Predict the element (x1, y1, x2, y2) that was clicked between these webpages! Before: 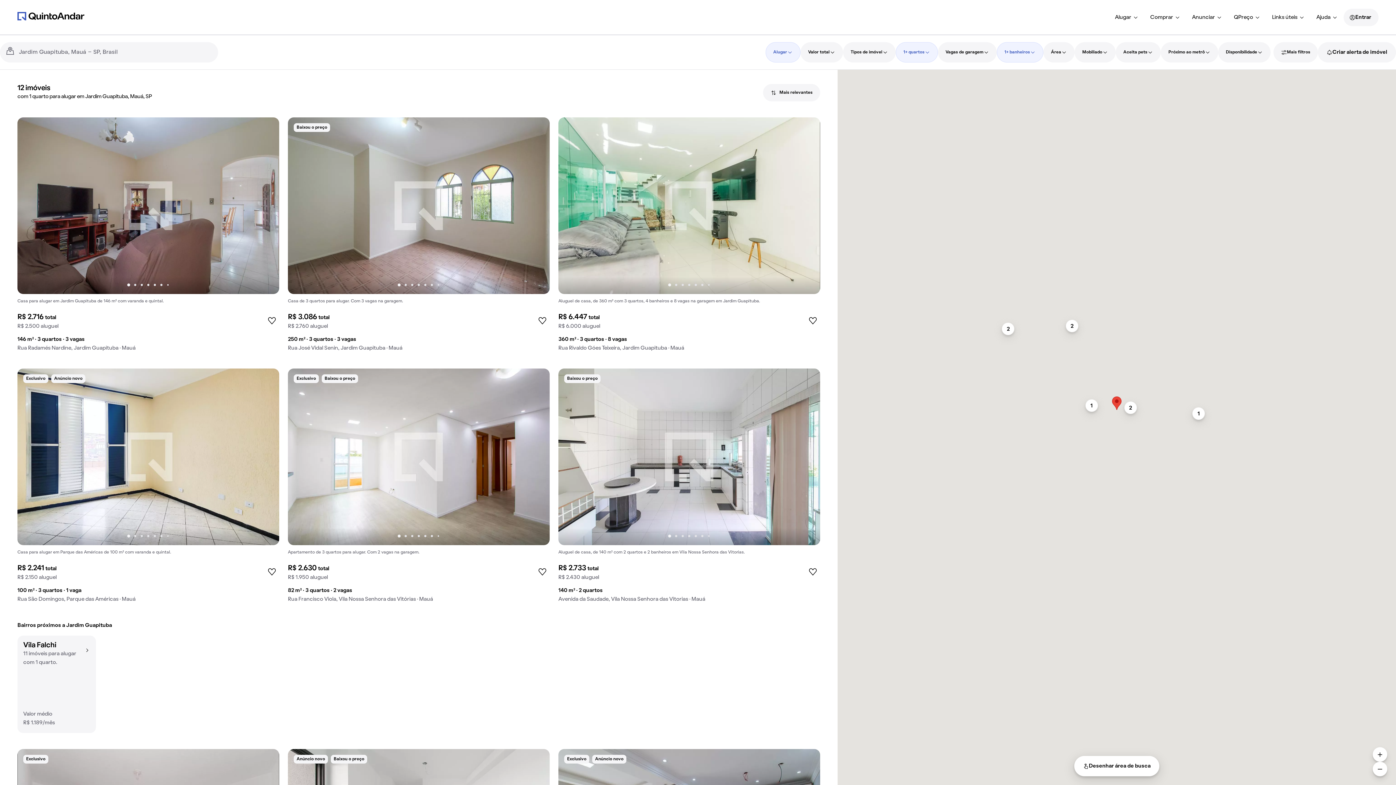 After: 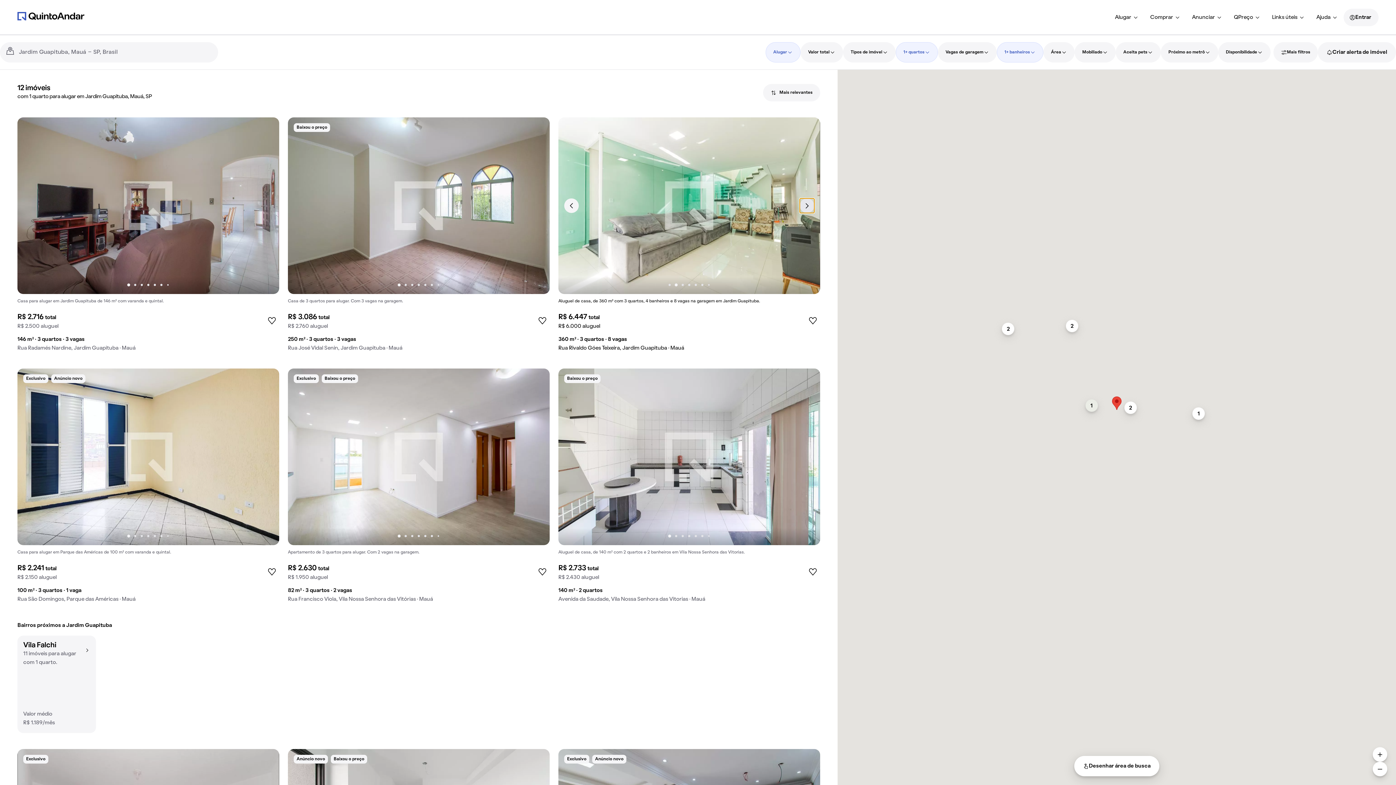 Action: label: Próxima foto bbox: (800, 198, 814, 213)